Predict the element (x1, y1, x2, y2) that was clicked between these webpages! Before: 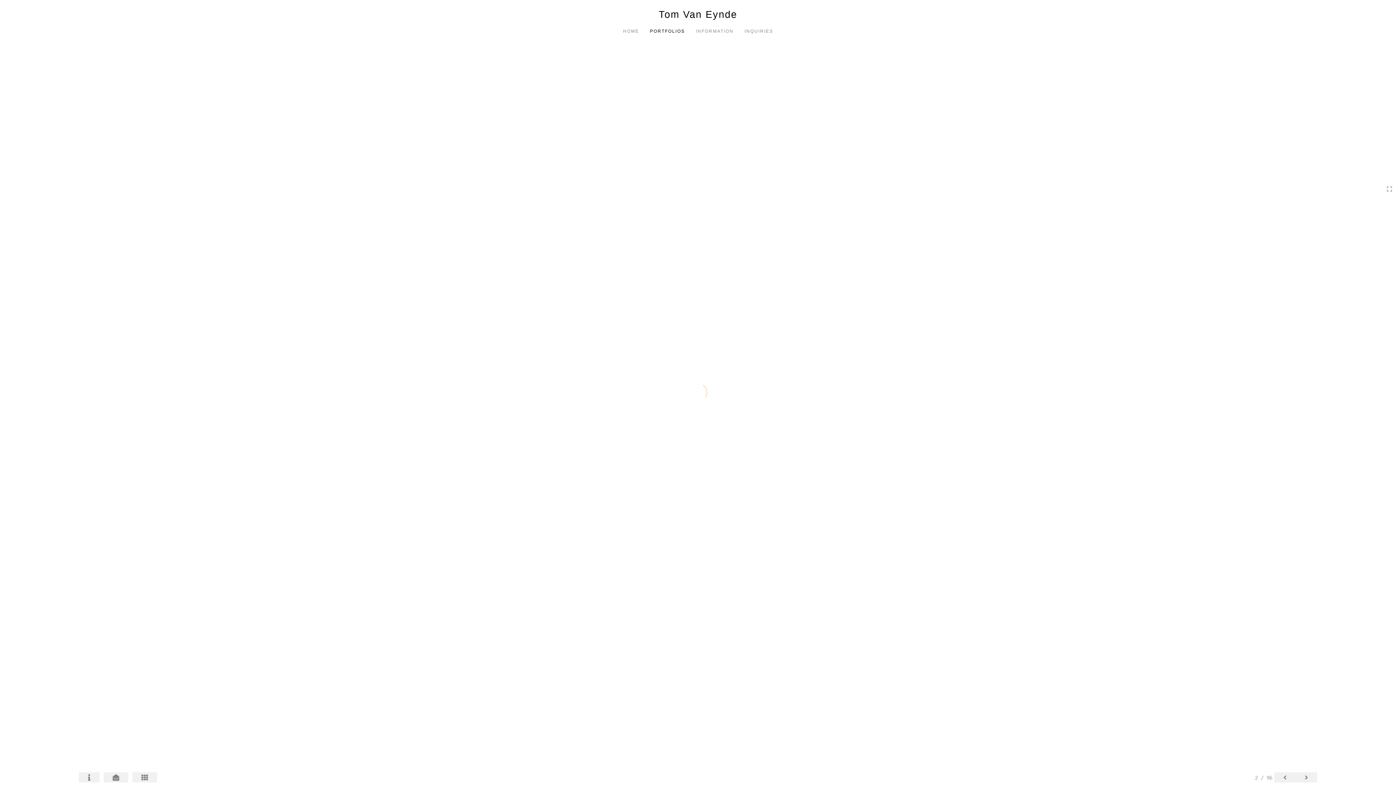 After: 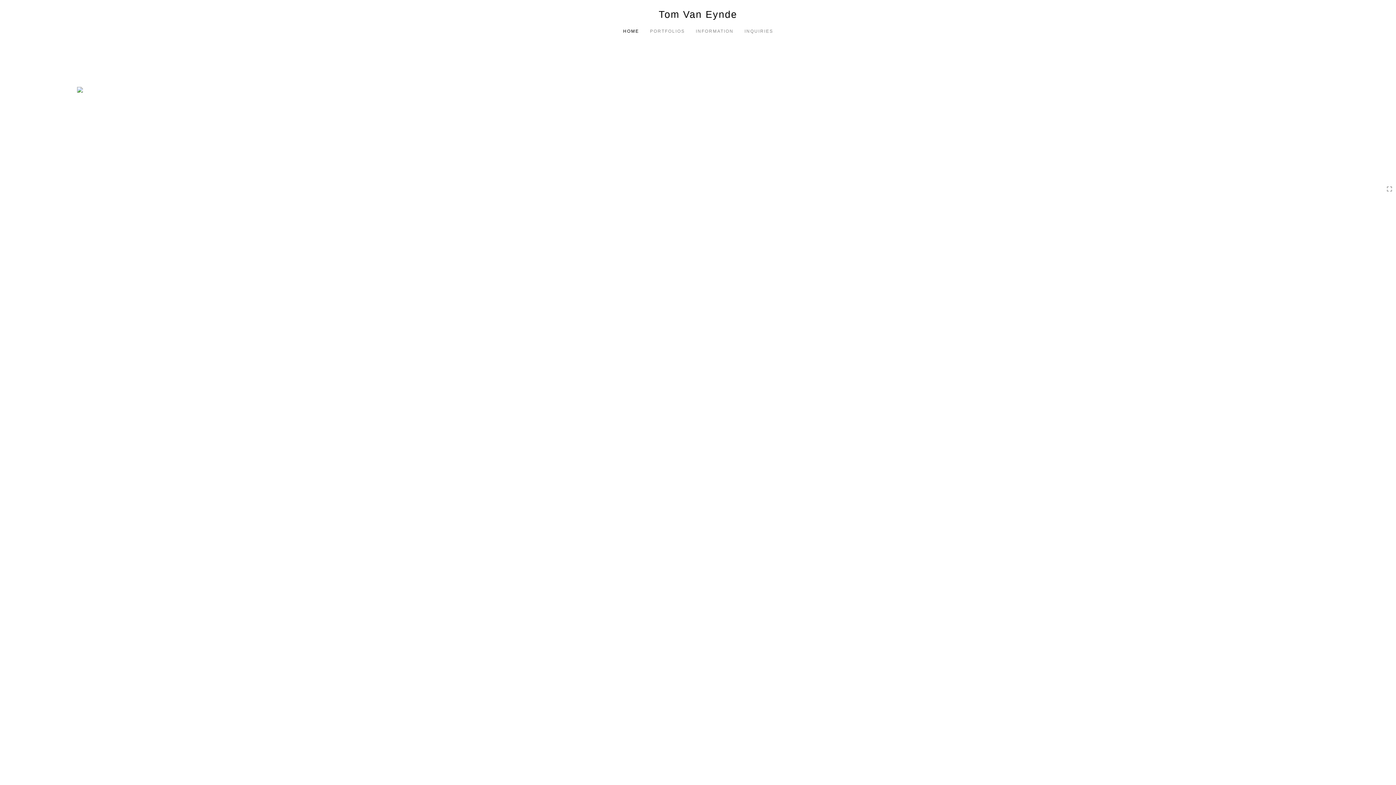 Action: label: Tom Van Eynde bbox: (71, 7, 1324, 23)